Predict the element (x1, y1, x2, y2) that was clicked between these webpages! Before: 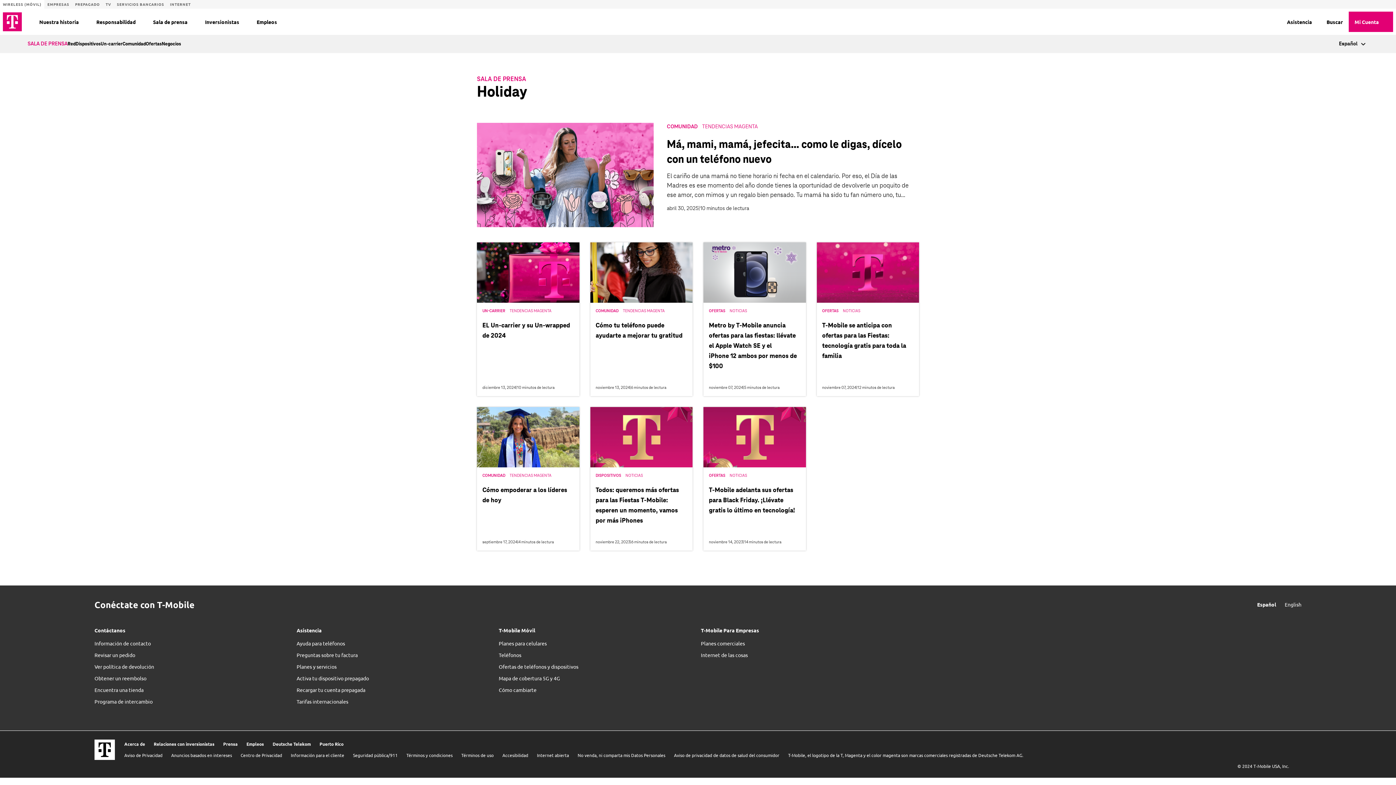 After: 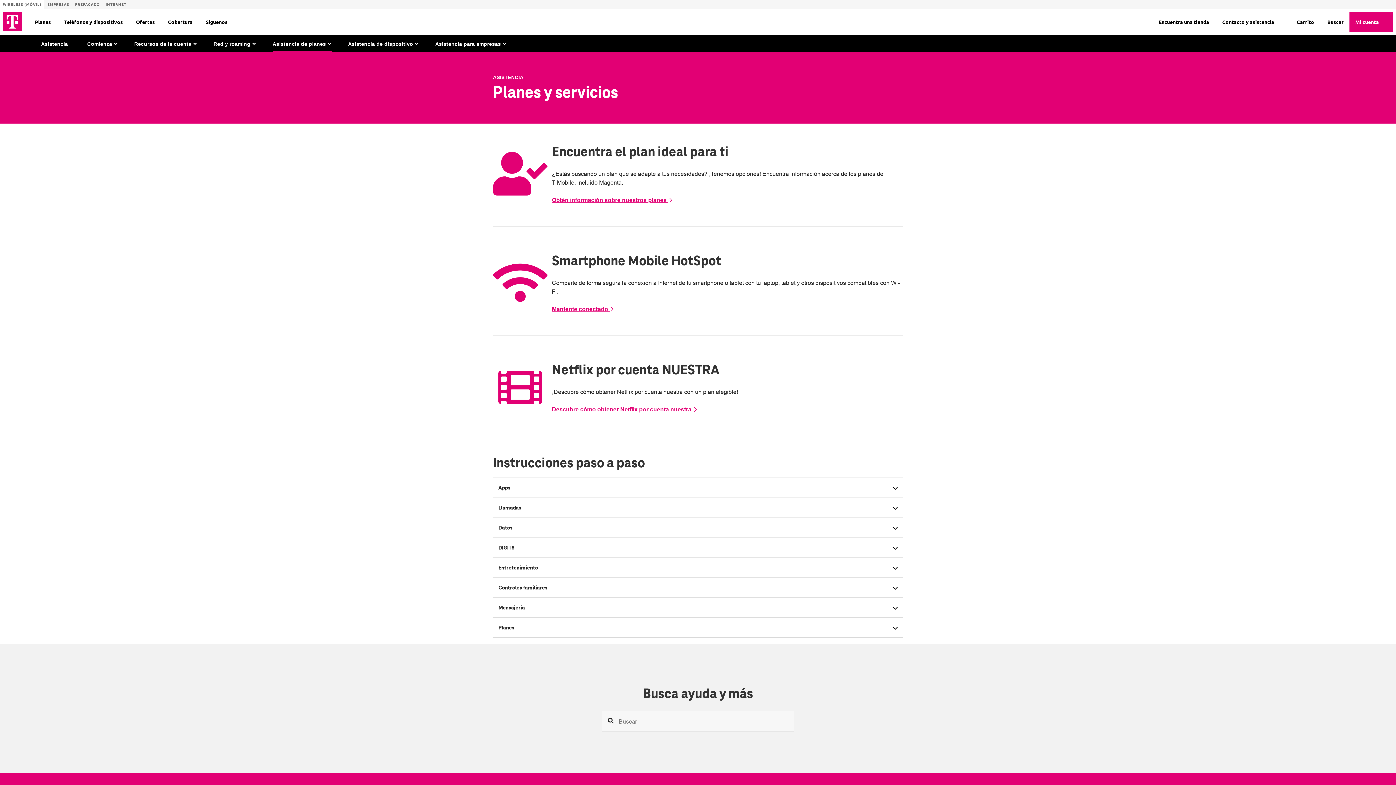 Action: label: Planes y servicios bbox: (296, 663, 336, 670)